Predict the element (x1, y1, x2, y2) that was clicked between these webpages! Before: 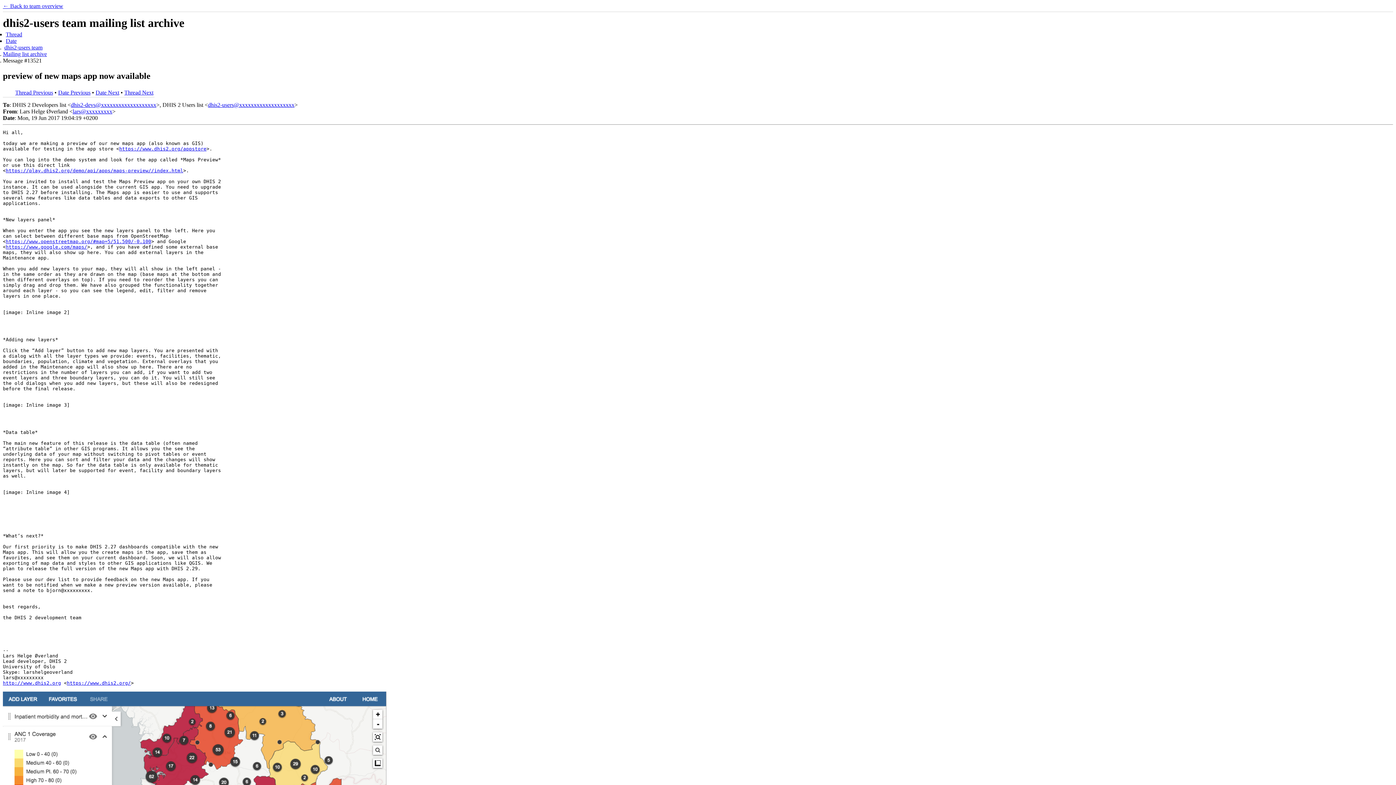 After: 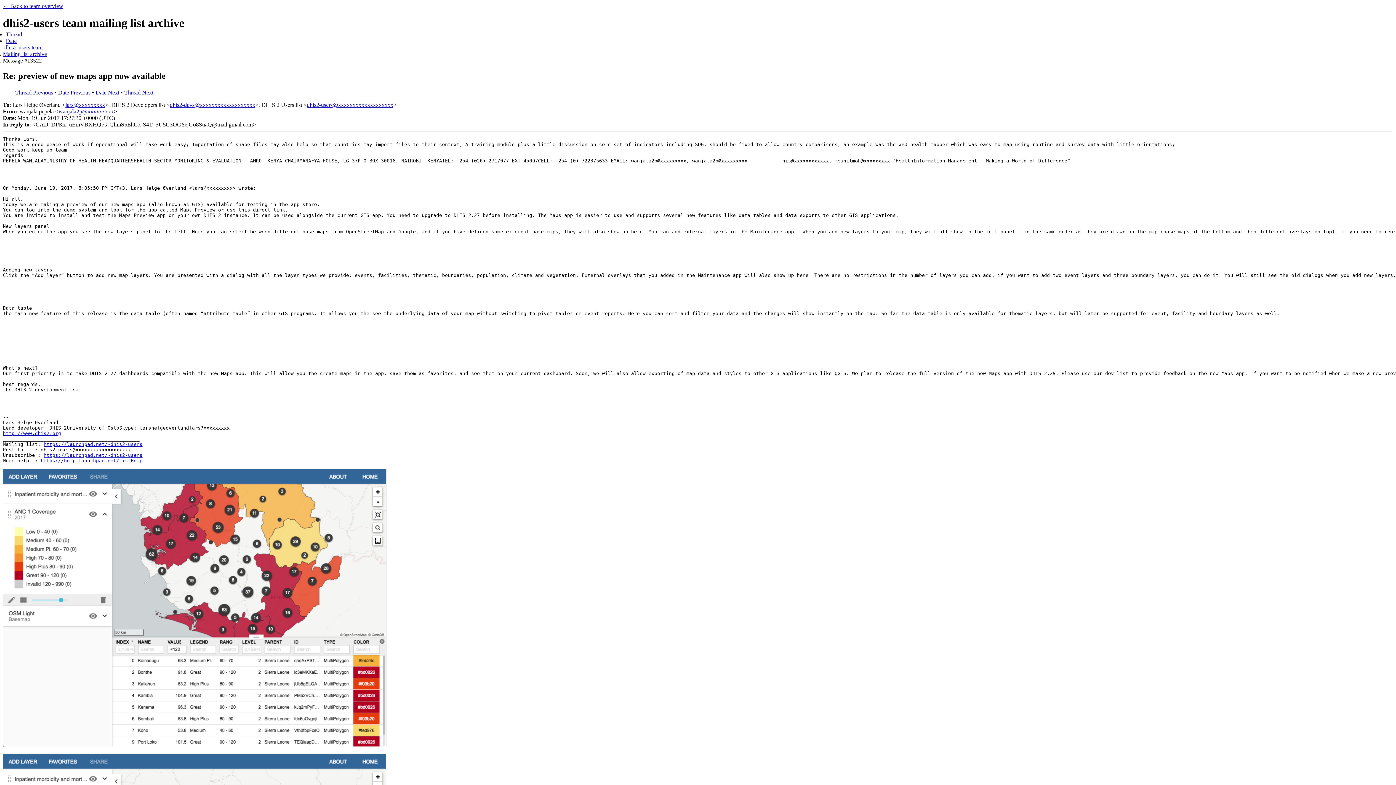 Action: label: Date Next bbox: (95, 89, 119, 95)